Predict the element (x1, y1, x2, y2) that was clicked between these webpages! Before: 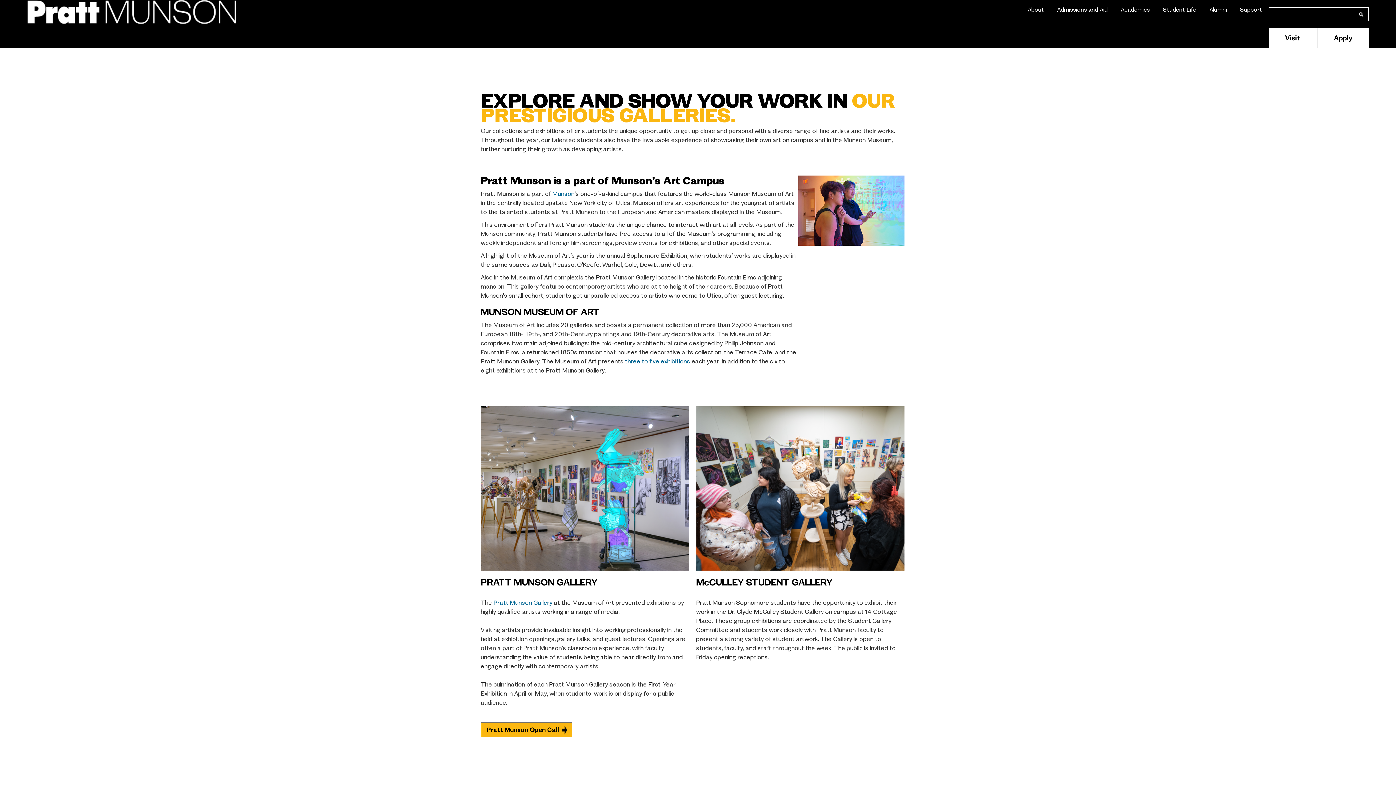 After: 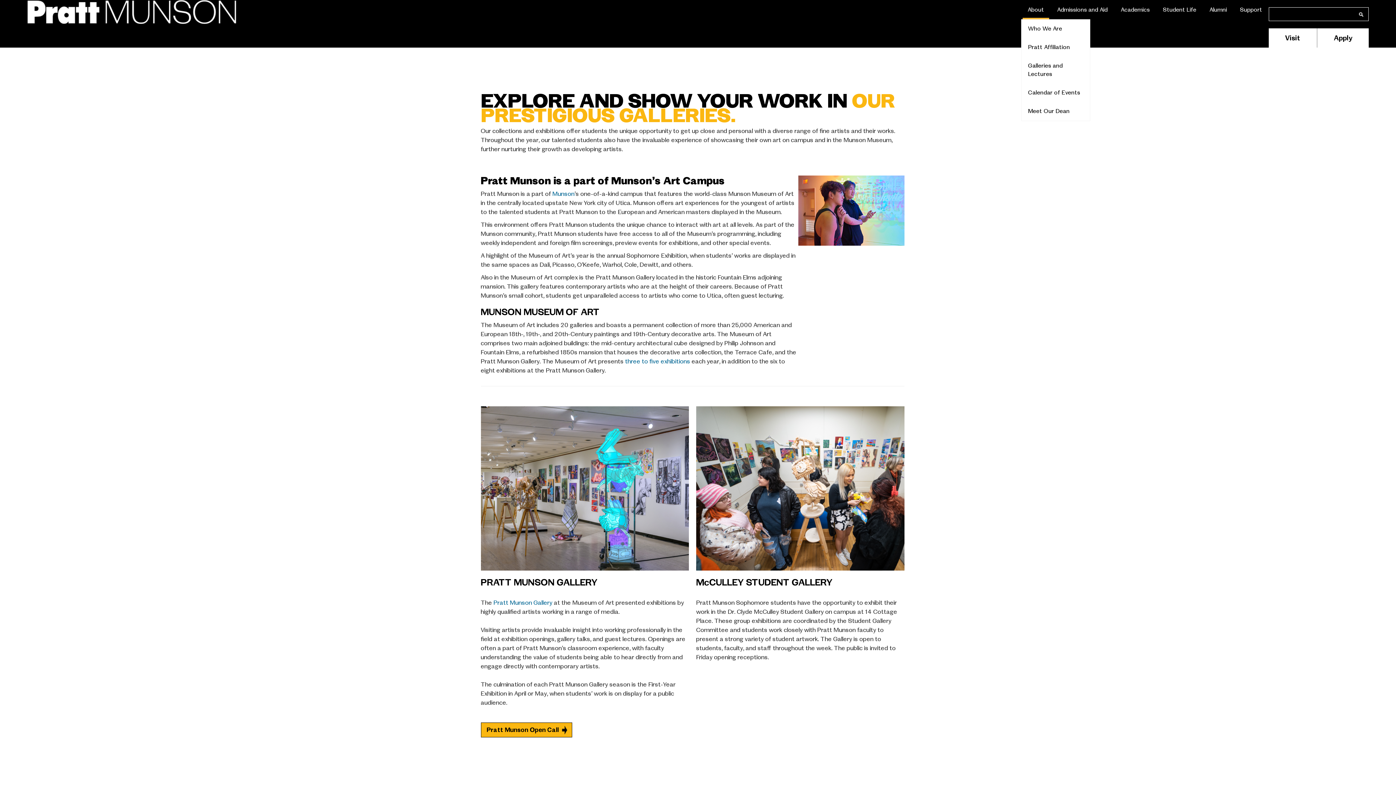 Action: label: About bbox: (1021, 0, 1050, 19)